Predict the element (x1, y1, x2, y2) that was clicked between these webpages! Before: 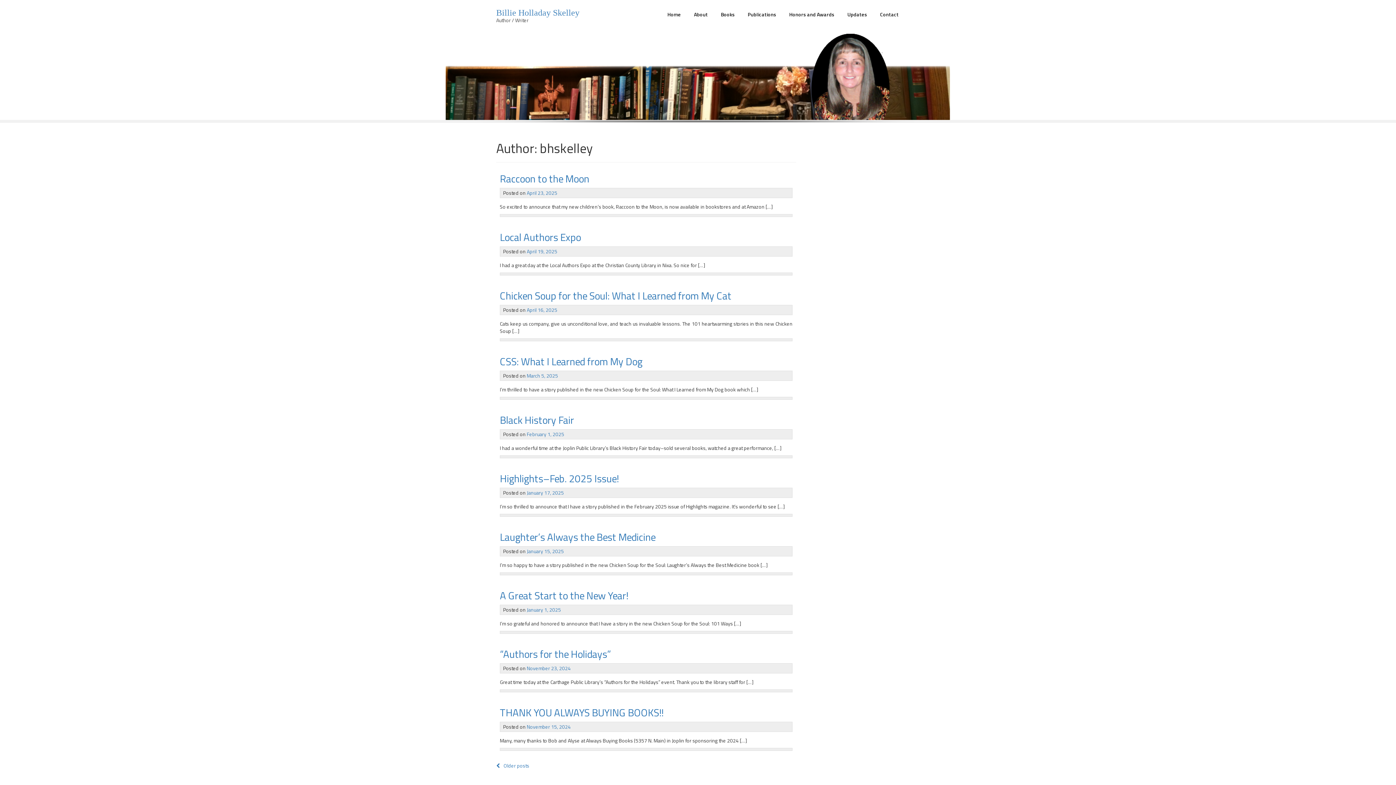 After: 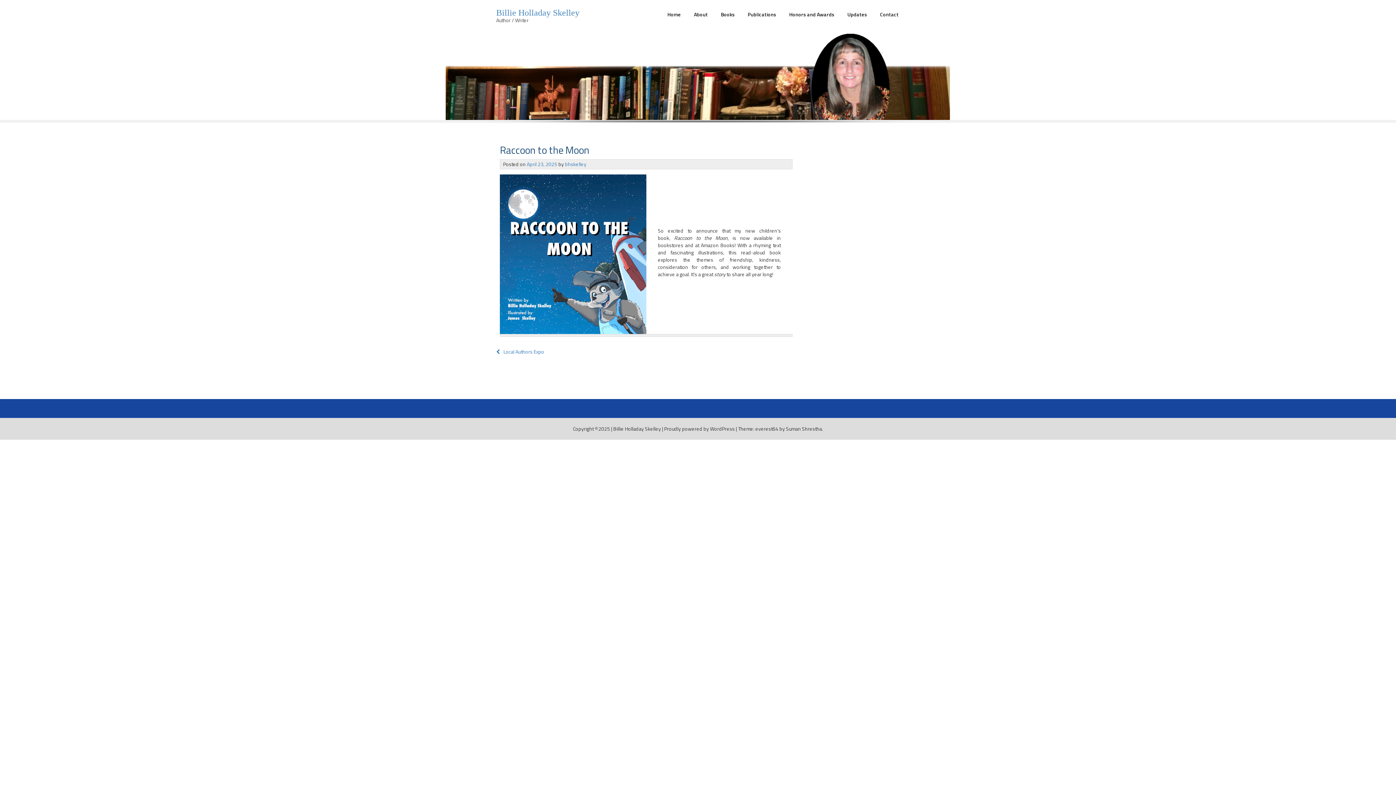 Action: bbox: (526, 189, 557, 196) label: April 23, 2025